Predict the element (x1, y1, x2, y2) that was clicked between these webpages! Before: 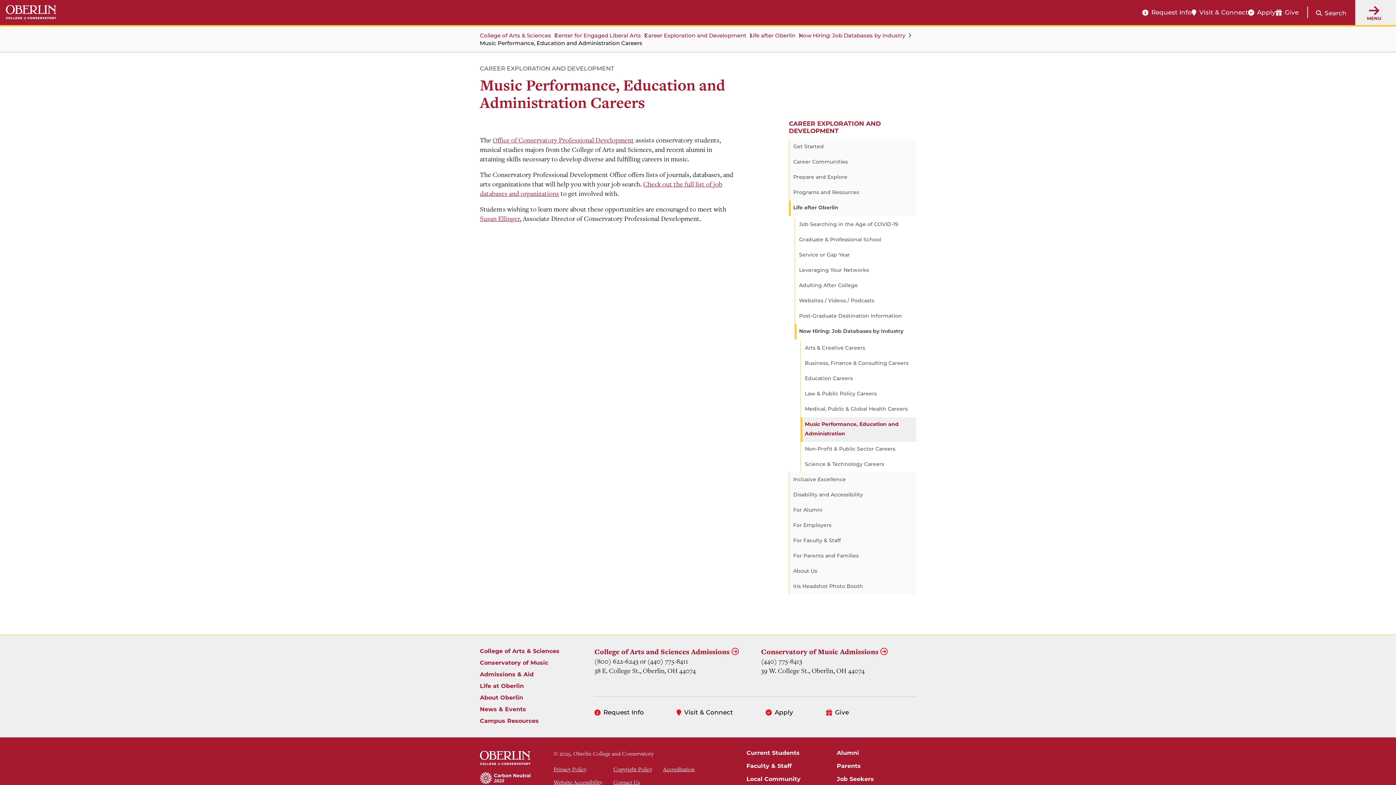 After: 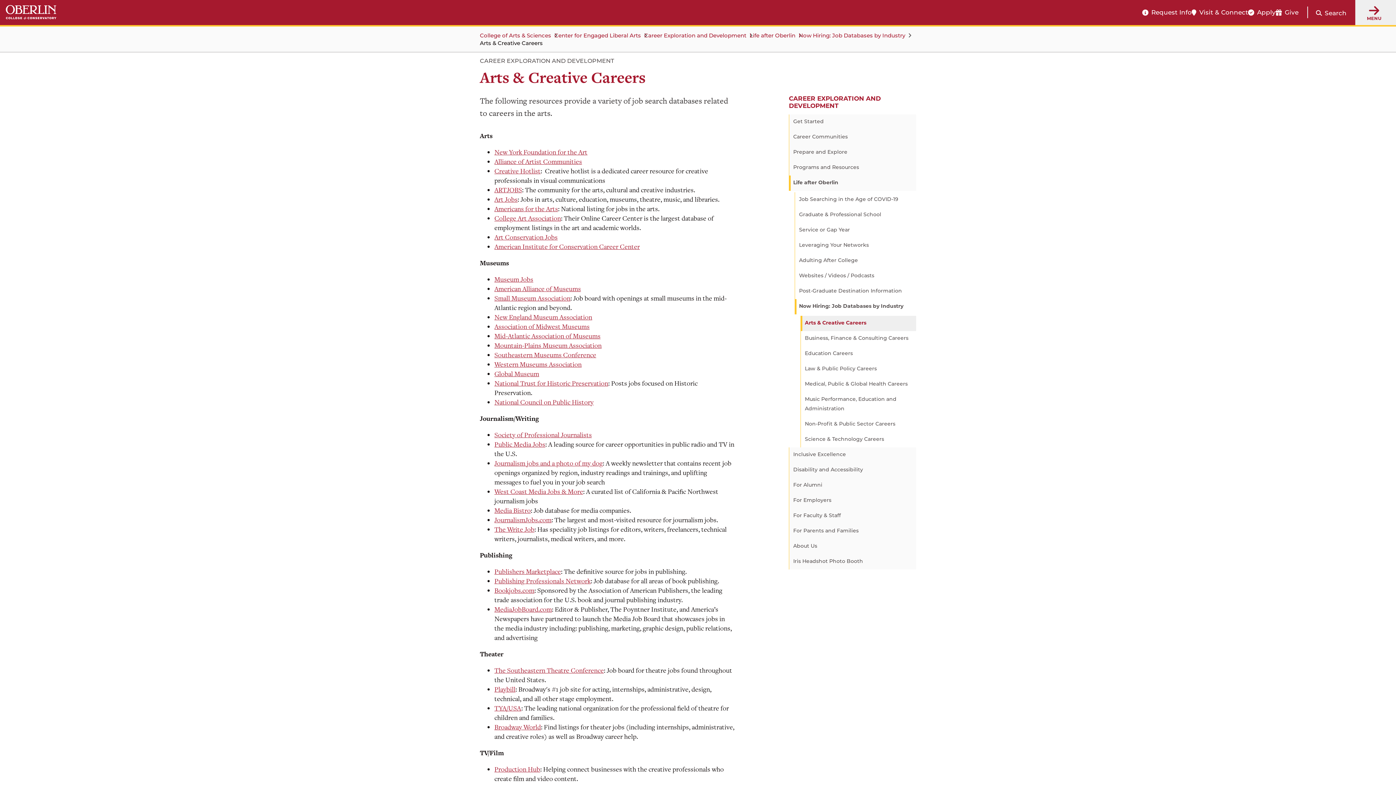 Action: label: Arts & Creative Careers bbox: (800, 341, 916, 356)